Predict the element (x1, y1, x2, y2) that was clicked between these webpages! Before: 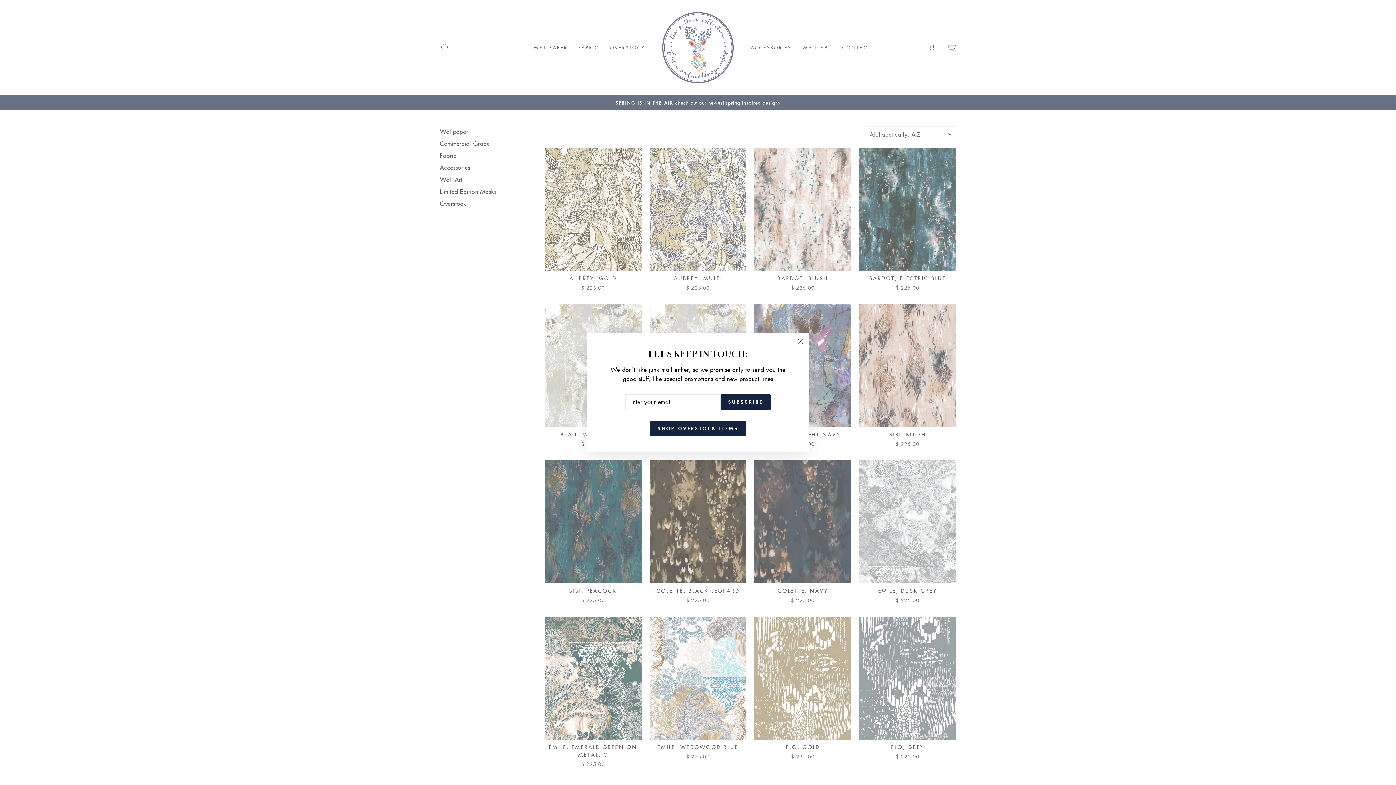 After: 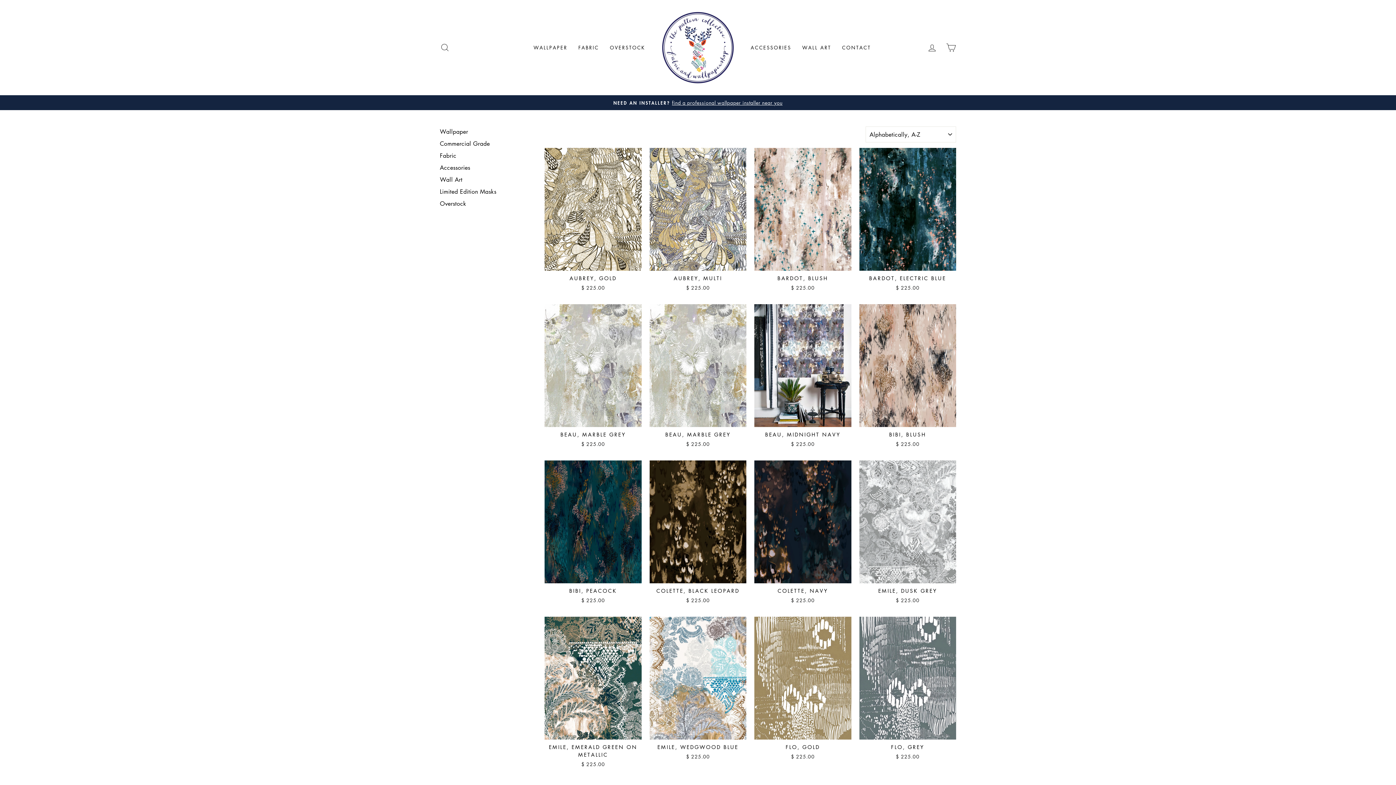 Action: bbox: (791, 333, 809, 351) label: "Close (esc)"